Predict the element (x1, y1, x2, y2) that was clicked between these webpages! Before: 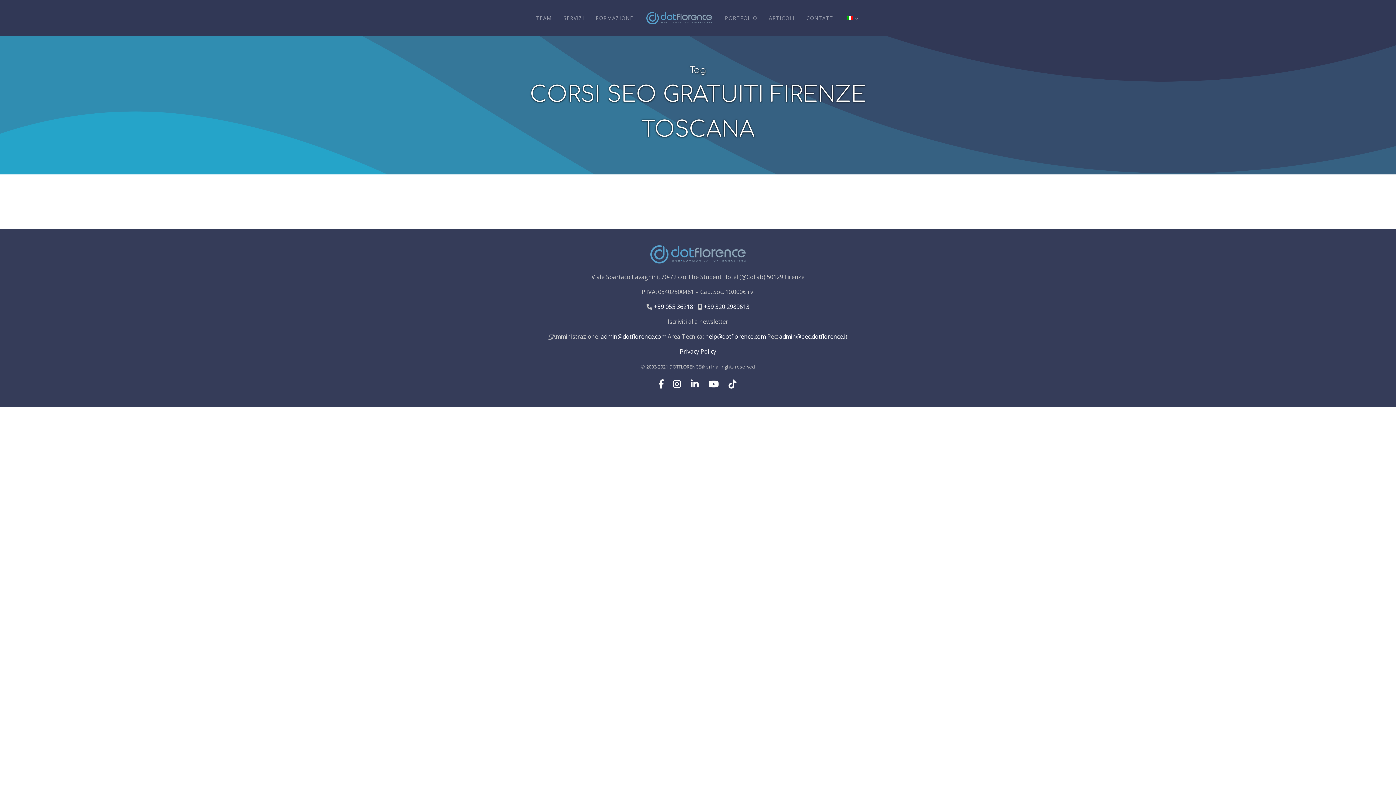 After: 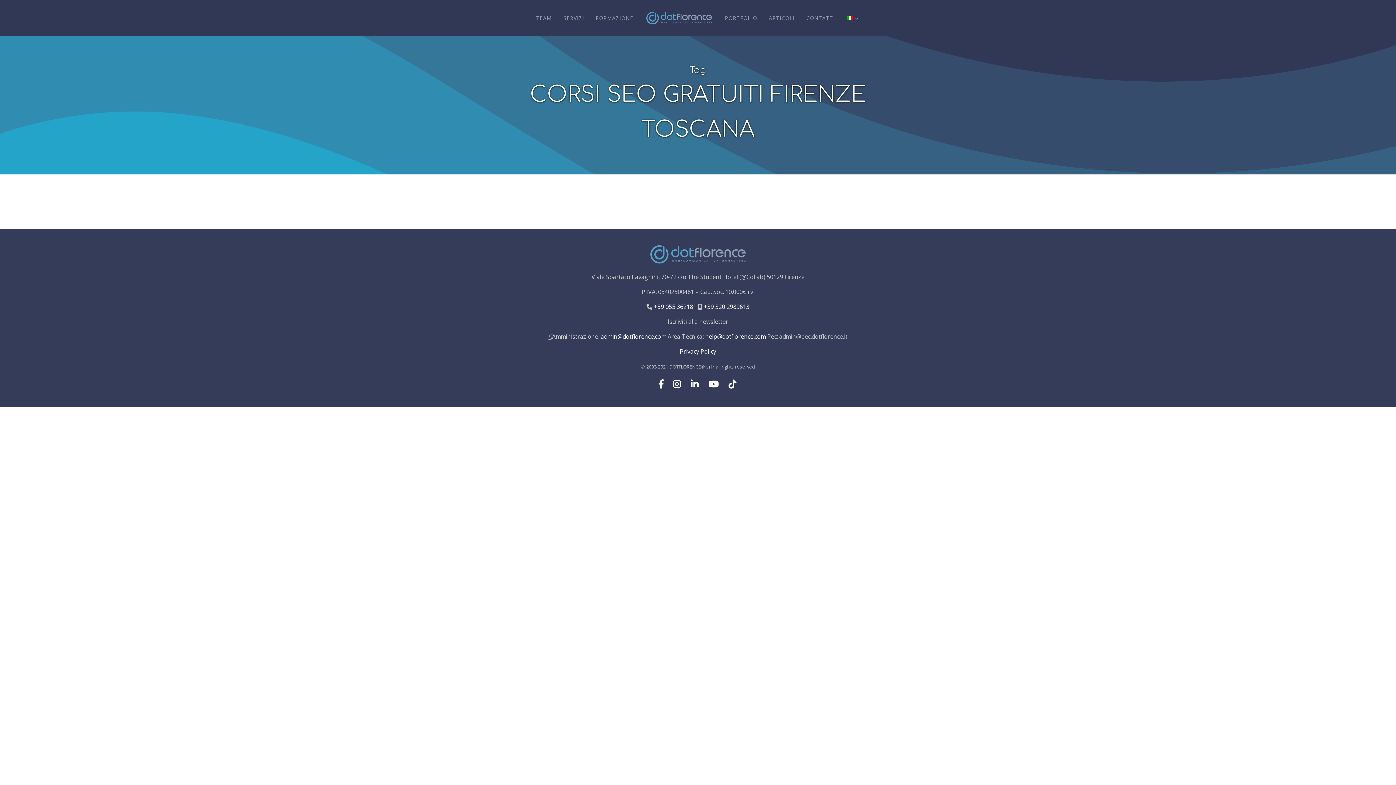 Action: bbox: (779, 332, 847, 340) label: admin@pec.dotflorence.it